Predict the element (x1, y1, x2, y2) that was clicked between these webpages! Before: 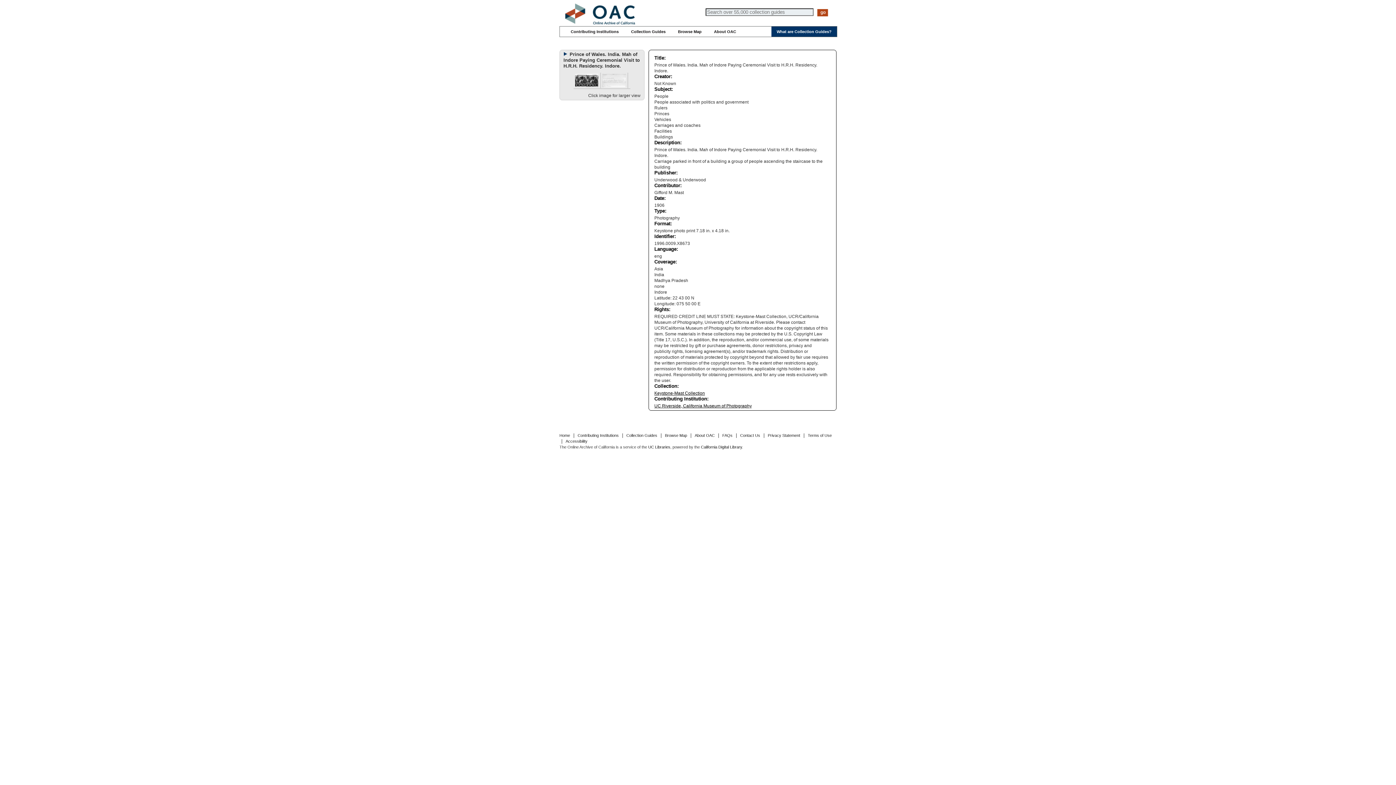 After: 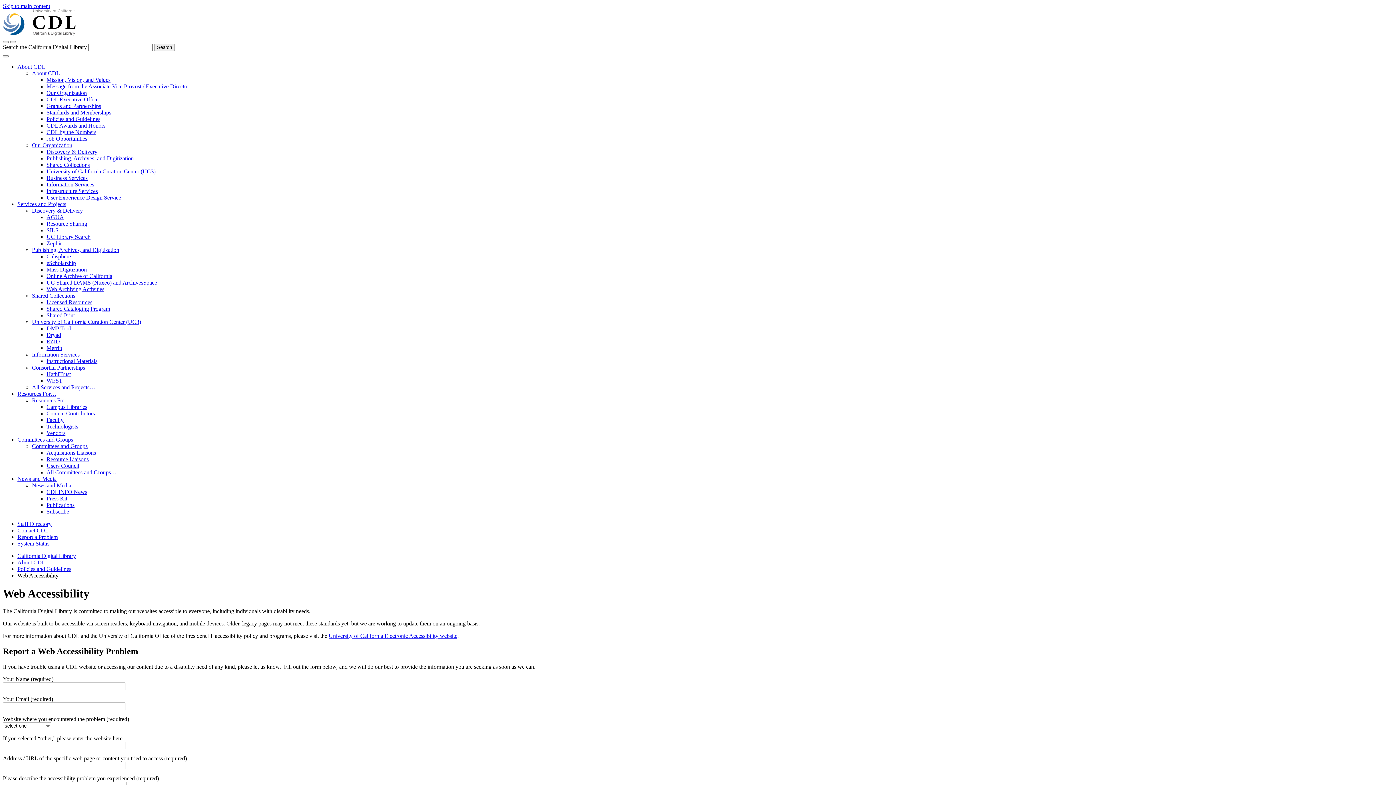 Action: label: Accessibility bbox: (565, 439, 587, 443)